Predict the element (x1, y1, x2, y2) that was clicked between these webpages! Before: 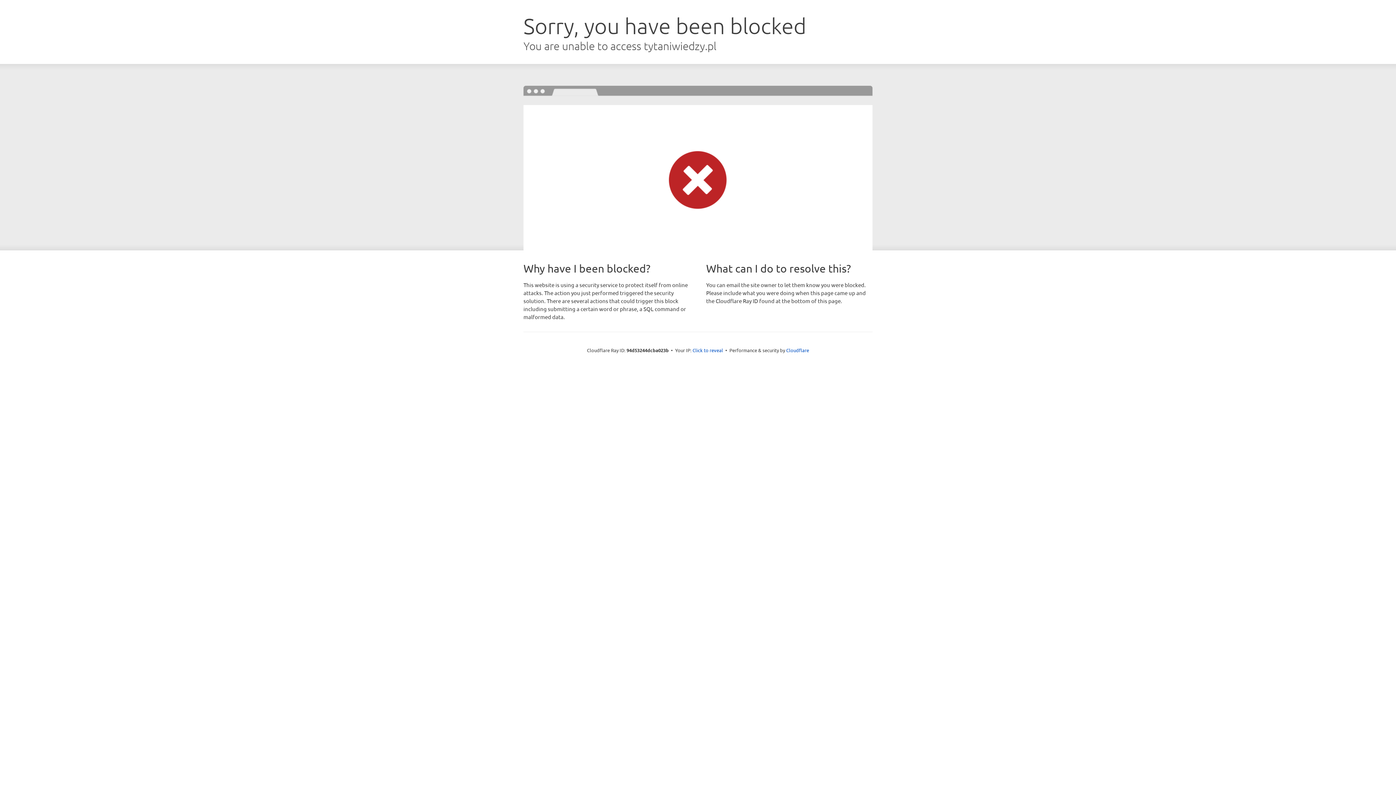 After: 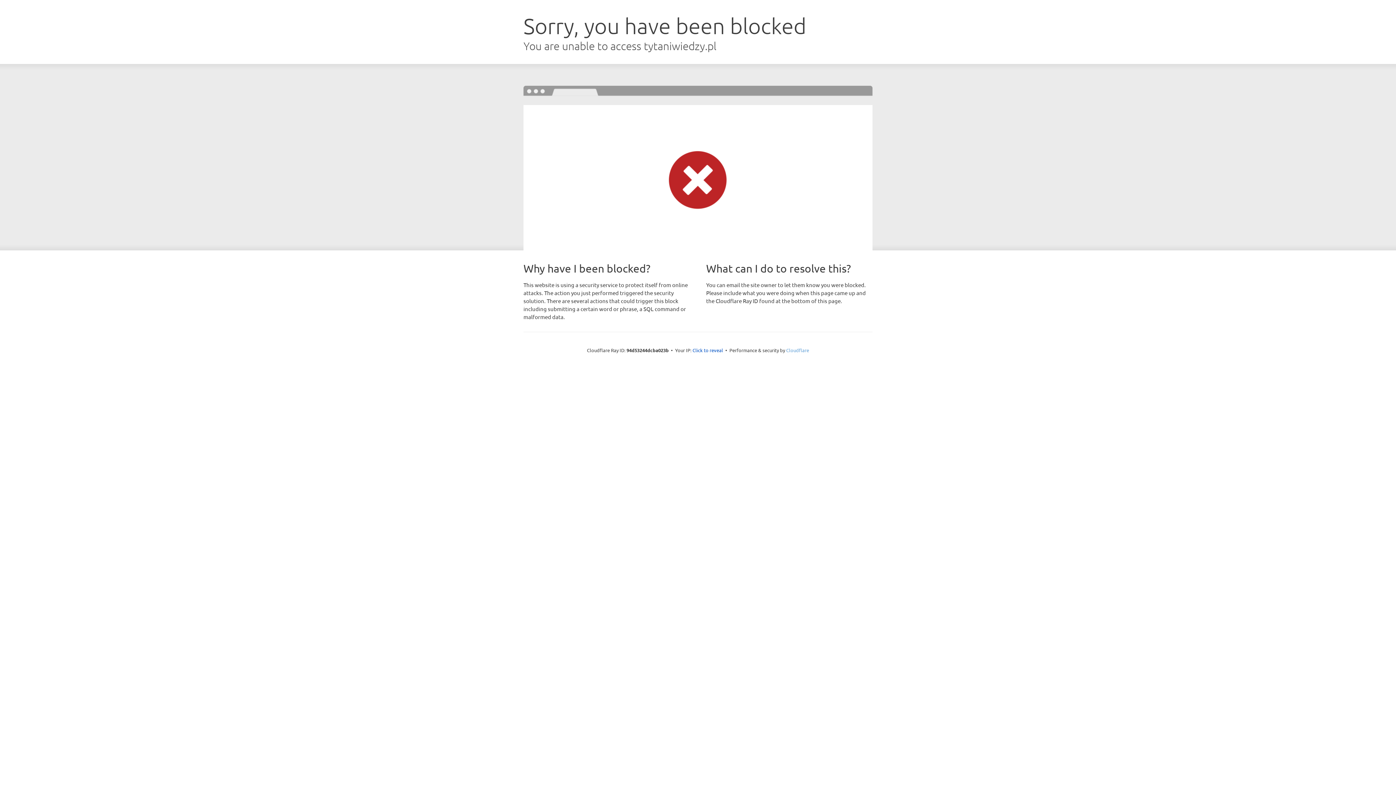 Action: bbox: (786, 347, 809, 353) label: Cloudflare